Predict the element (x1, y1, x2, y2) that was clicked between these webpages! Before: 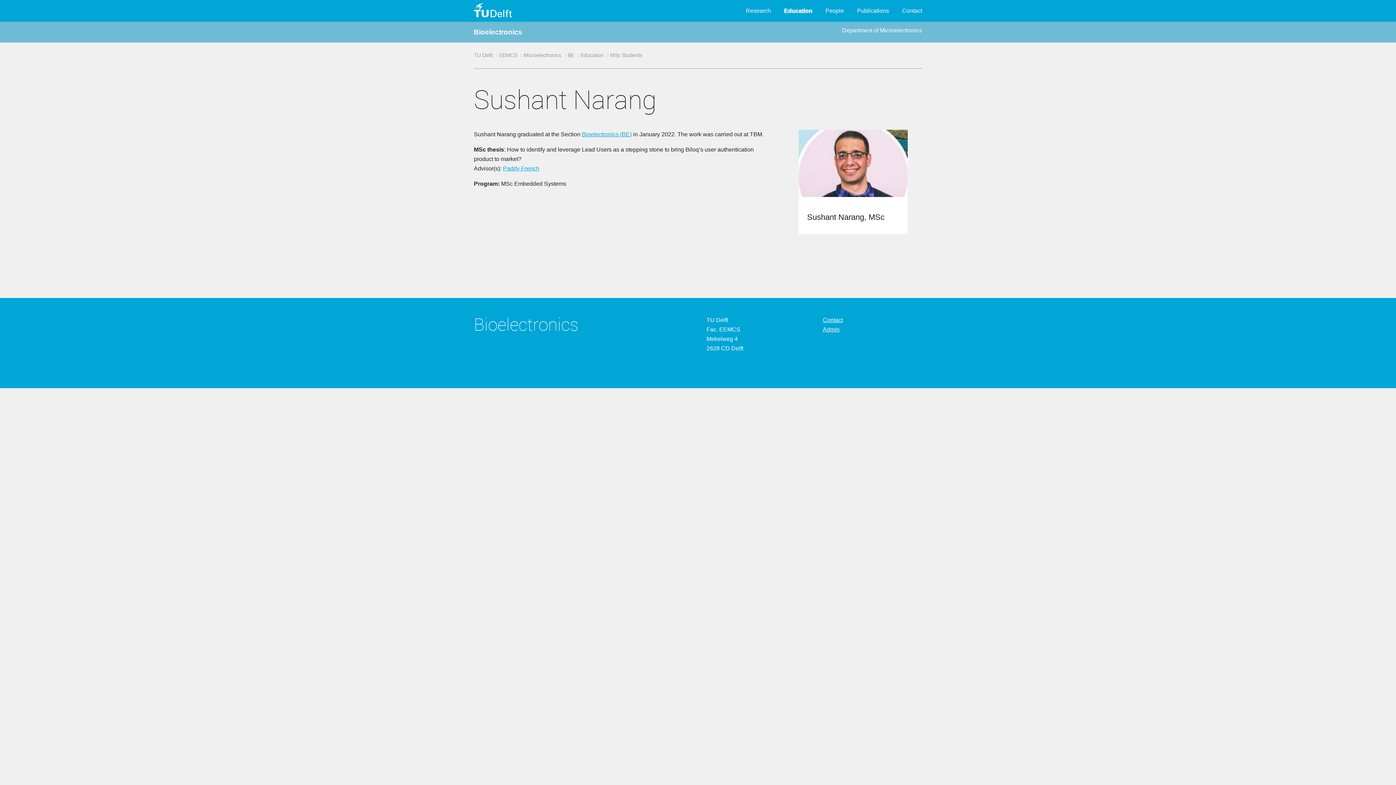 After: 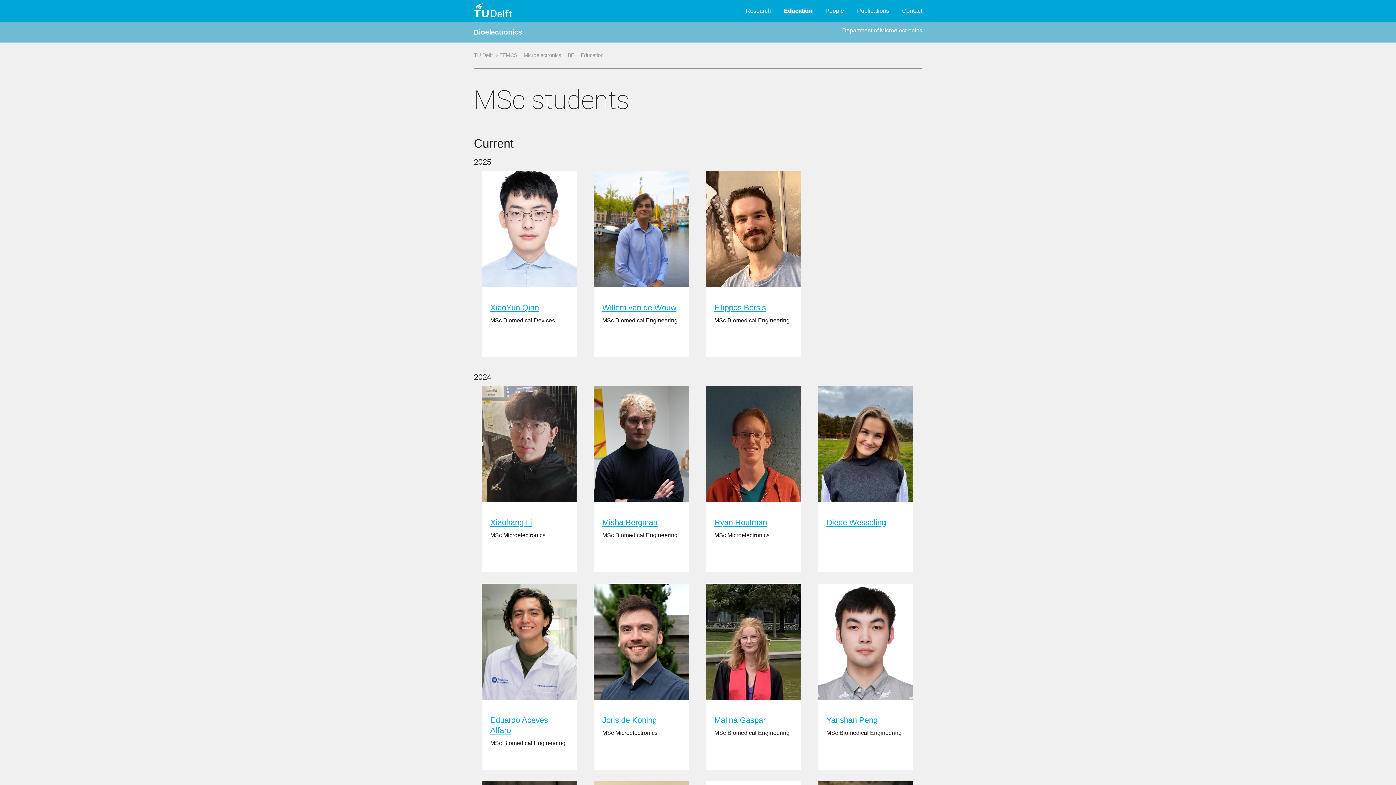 Action: label: MSc Students bbox: (610, 48, 642, 62)